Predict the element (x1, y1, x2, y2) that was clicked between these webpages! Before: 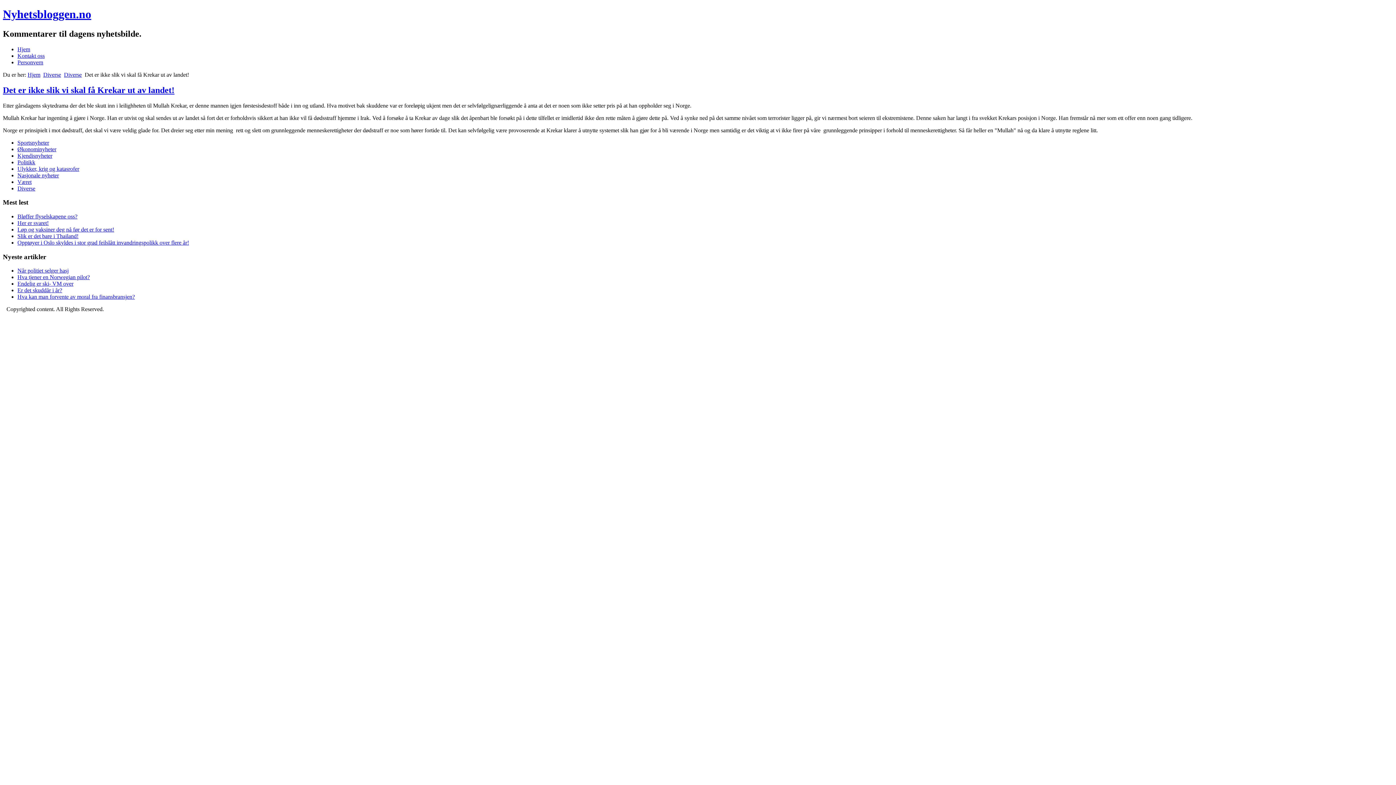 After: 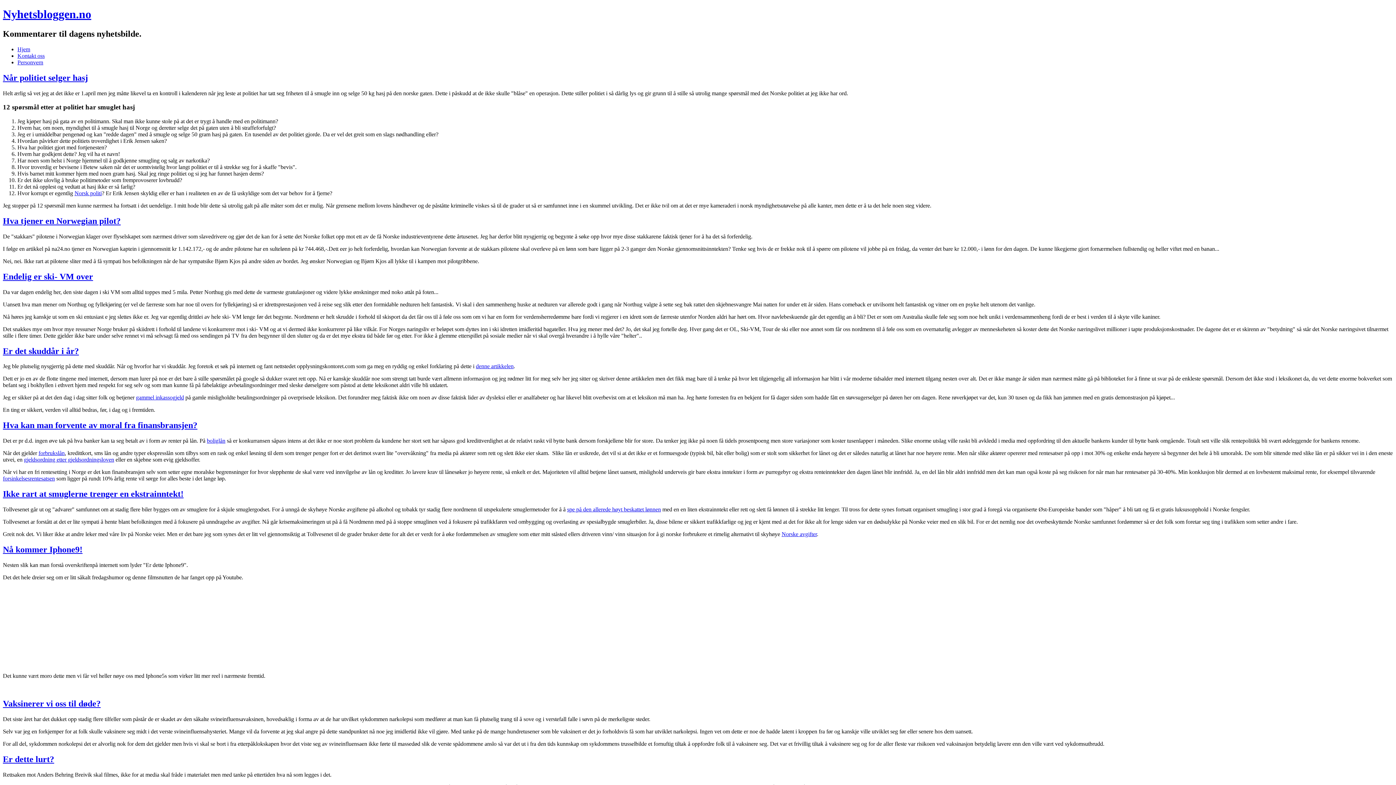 Action: label: Nyhetsbloggen.no bbox: (2, 7, 91, 20)